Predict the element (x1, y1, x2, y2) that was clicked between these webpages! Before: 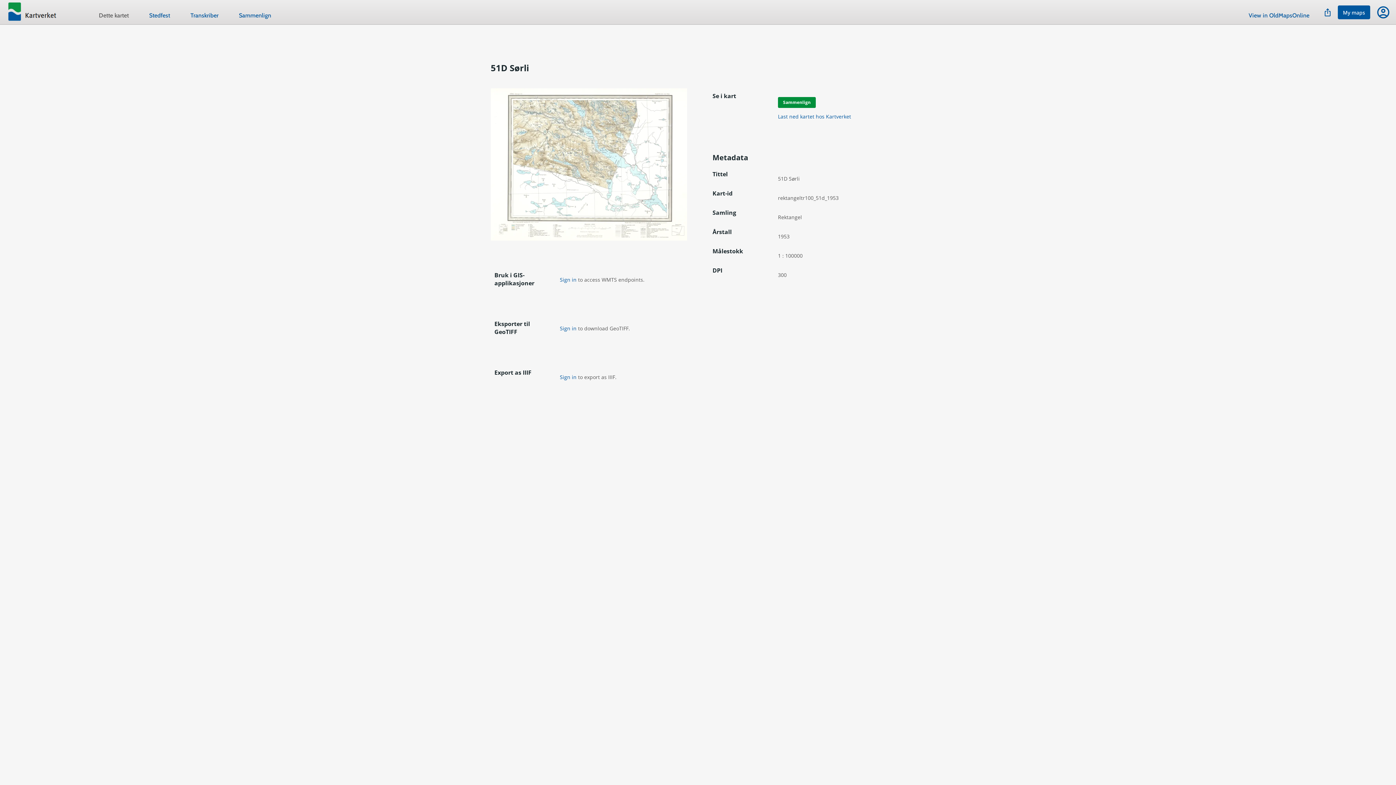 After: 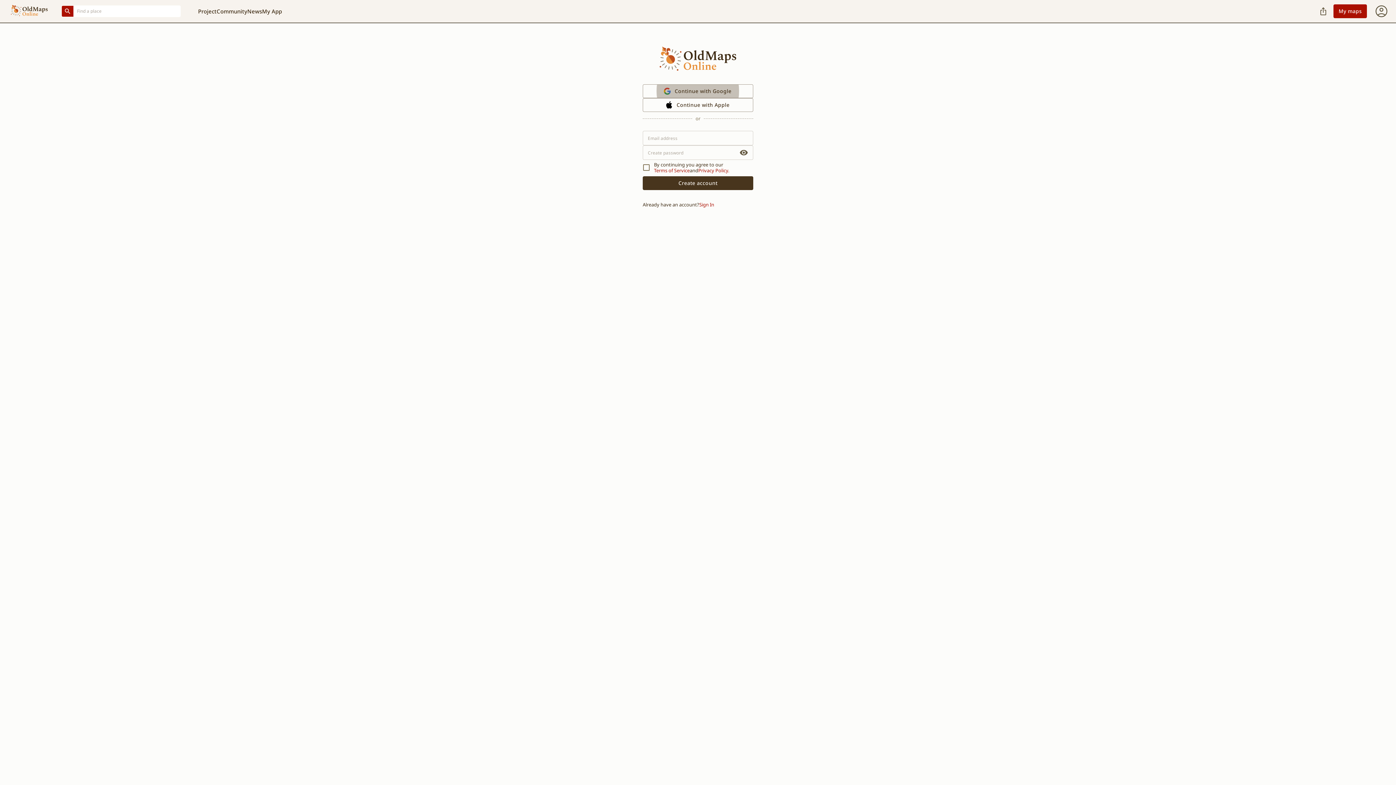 Action: bbox: (139, 0, 179, 24) label: Stedfest